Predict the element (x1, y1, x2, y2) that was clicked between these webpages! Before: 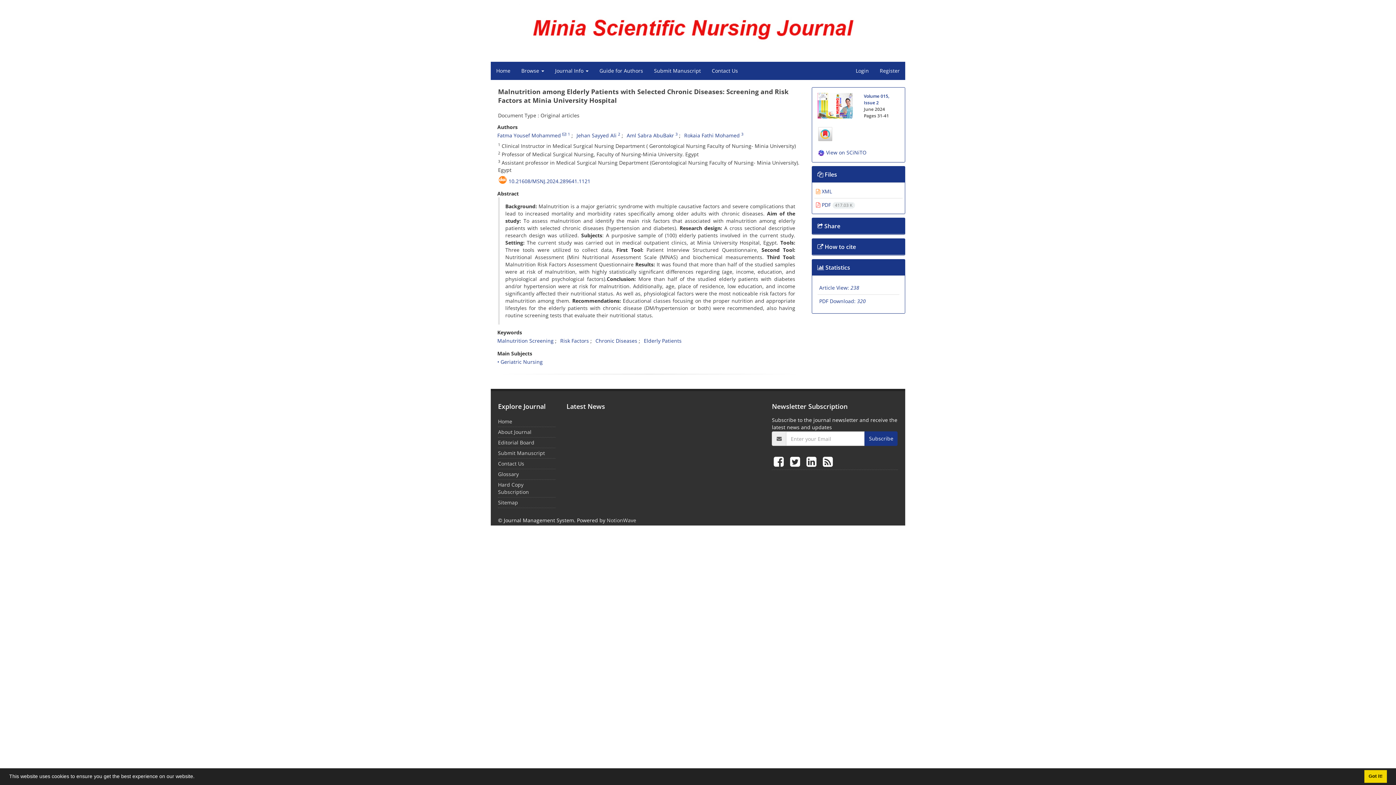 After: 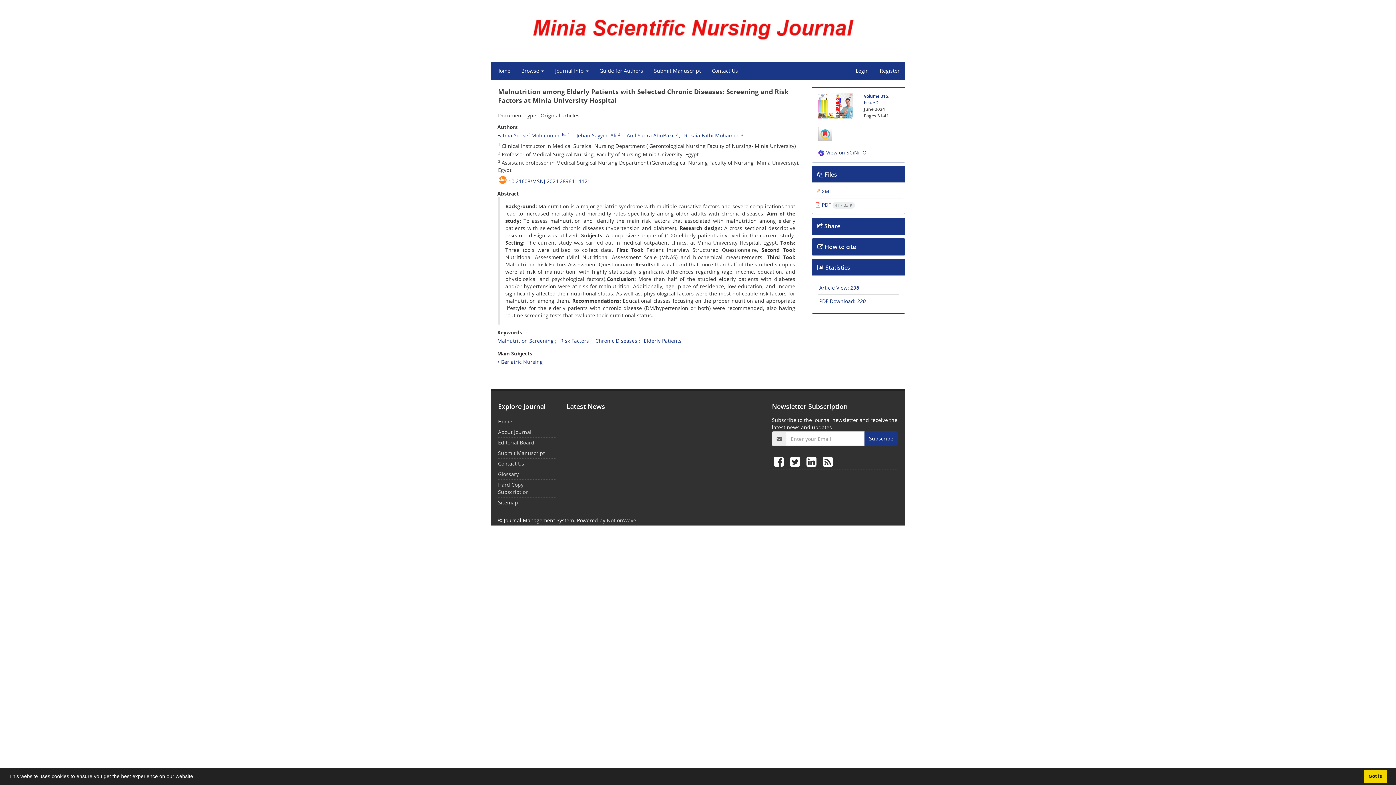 Action: label: 10.21608/MSNJ.2024.289641.1121 bbox: (508, 177, 590, 184)